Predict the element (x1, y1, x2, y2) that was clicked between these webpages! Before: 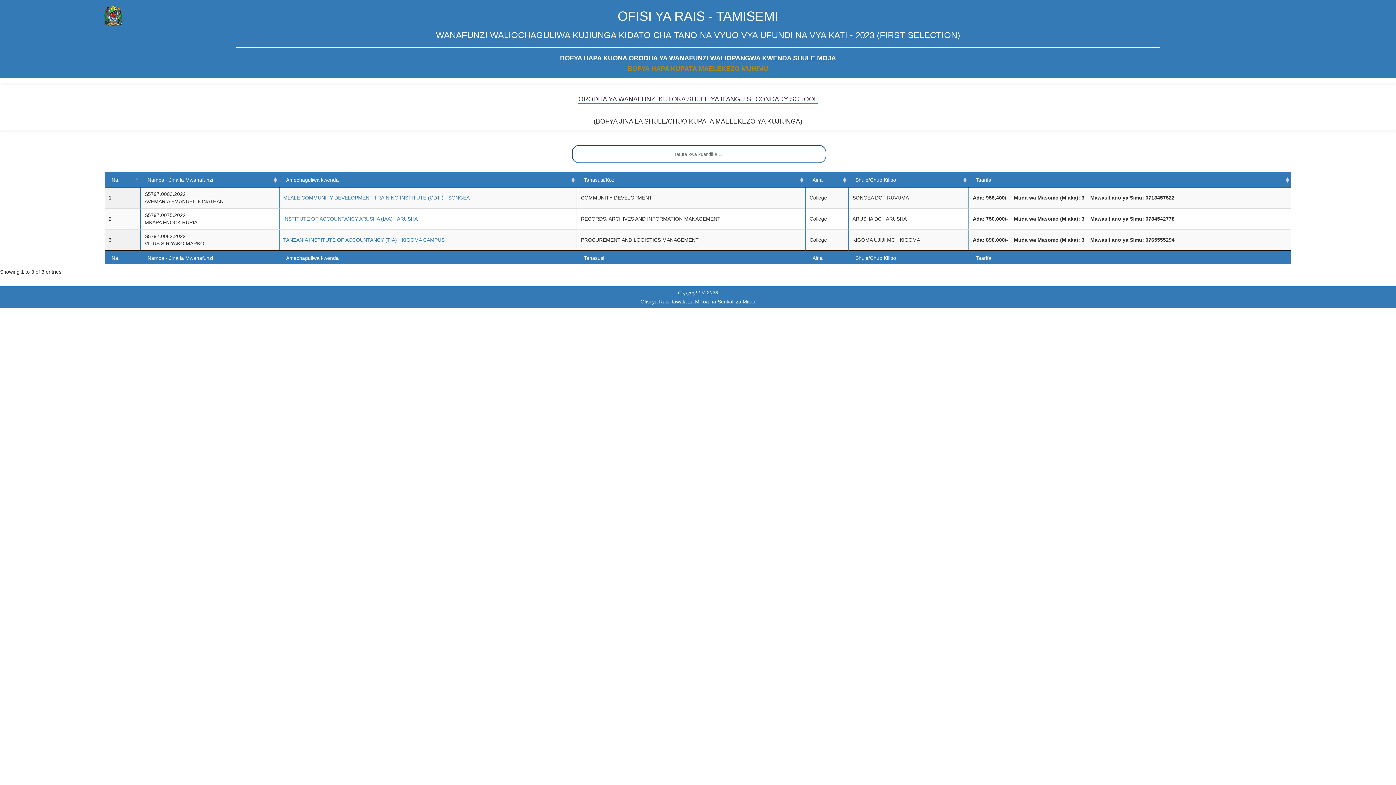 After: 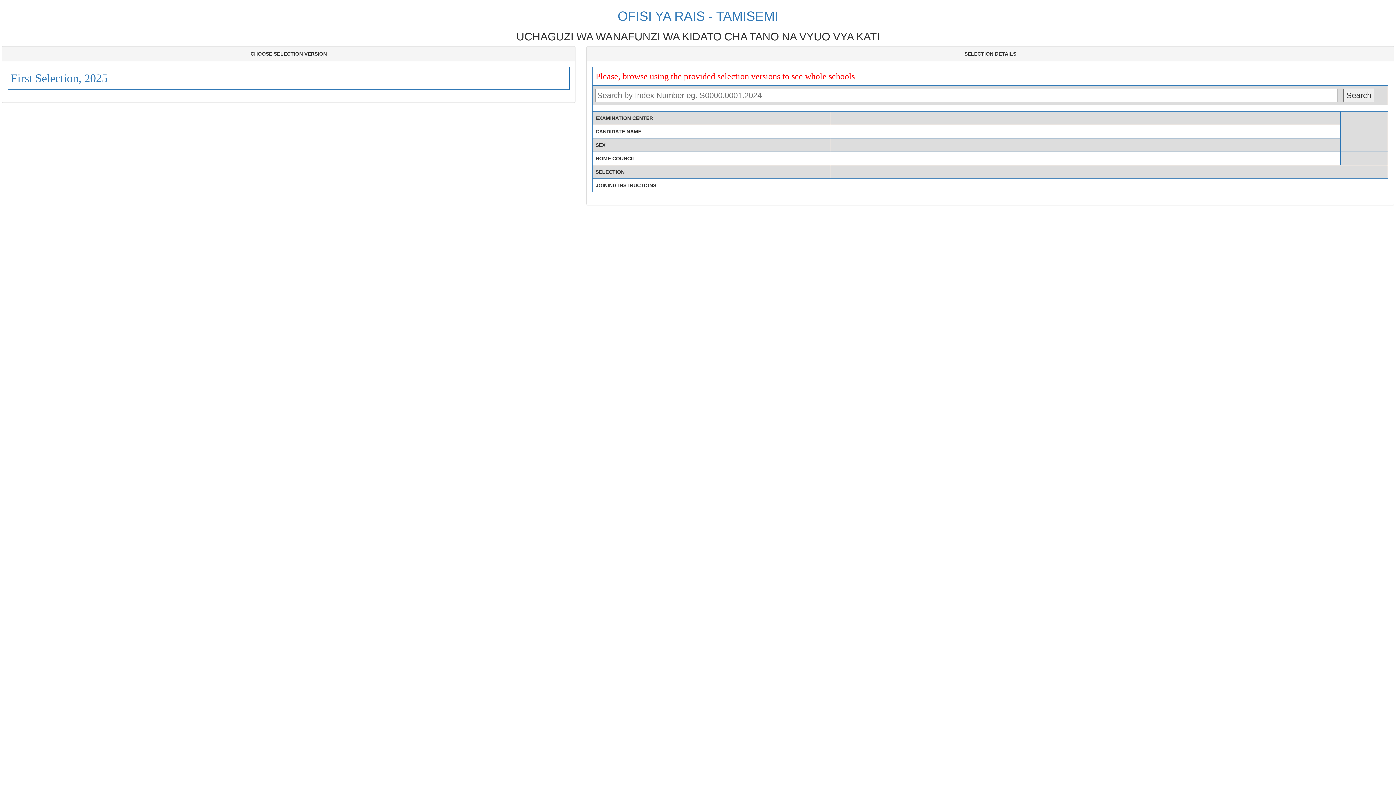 Action: label: OFISI YA RAIS - TAMISEMI bbox: (617, 8, 778, 23)